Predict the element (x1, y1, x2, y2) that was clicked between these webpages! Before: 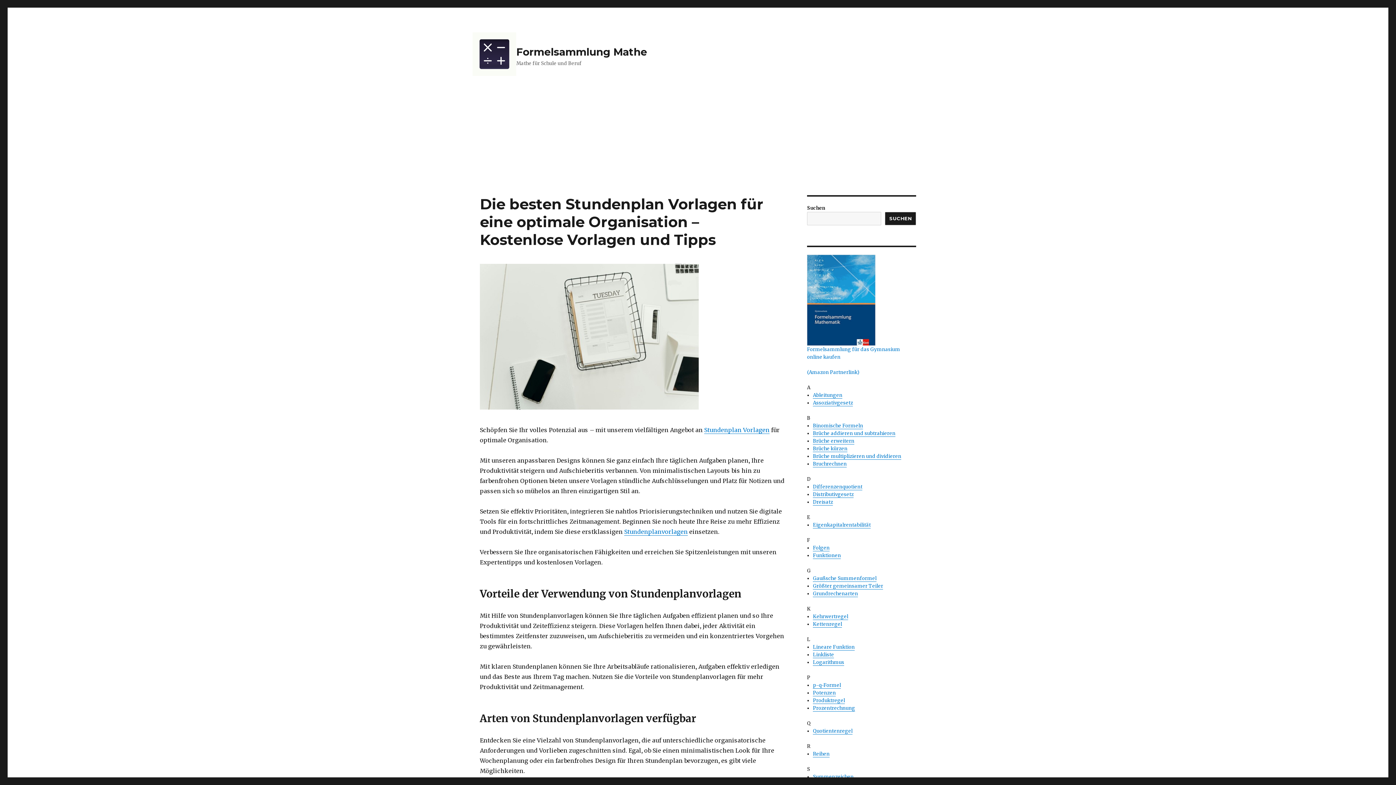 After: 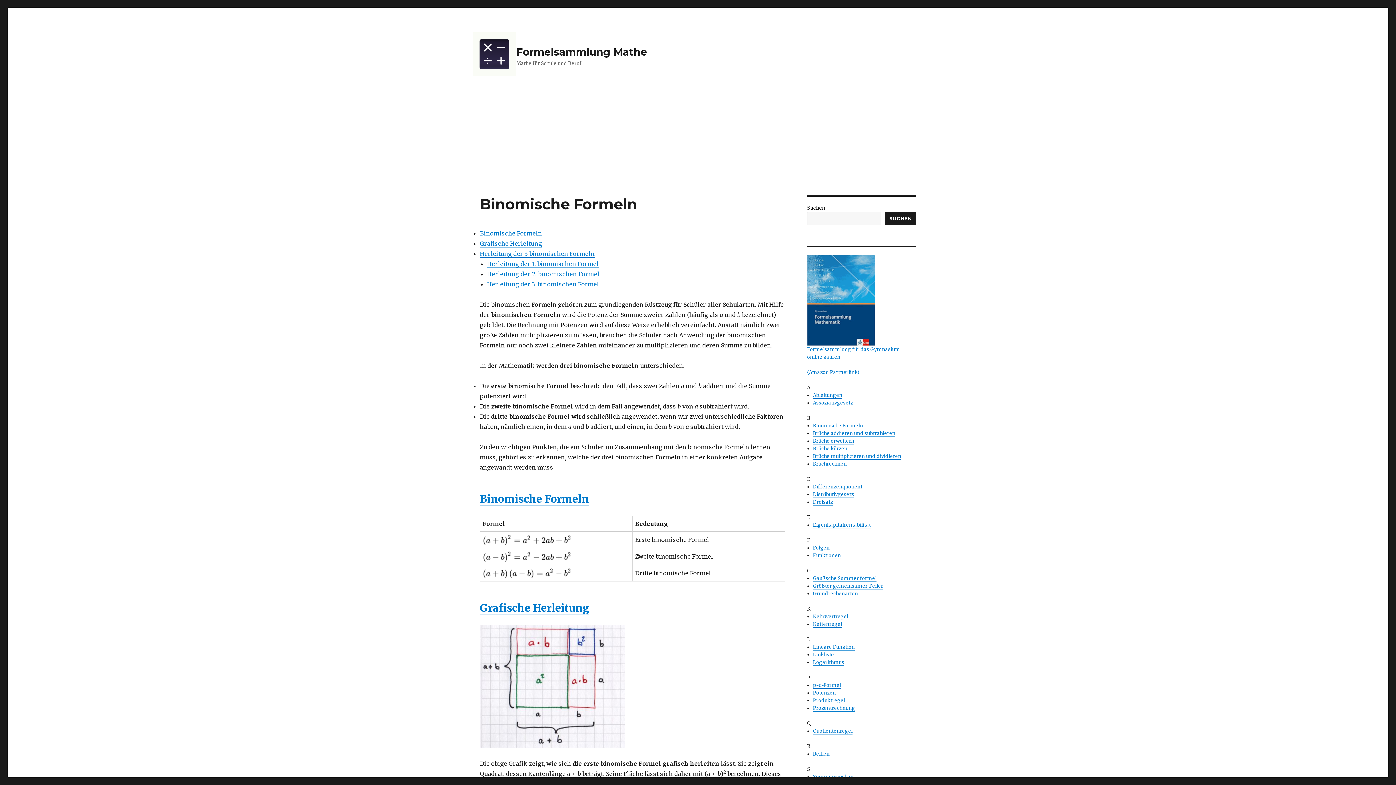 Action: bbox: (813, 422, 863, 429) label: Binomische Formeln